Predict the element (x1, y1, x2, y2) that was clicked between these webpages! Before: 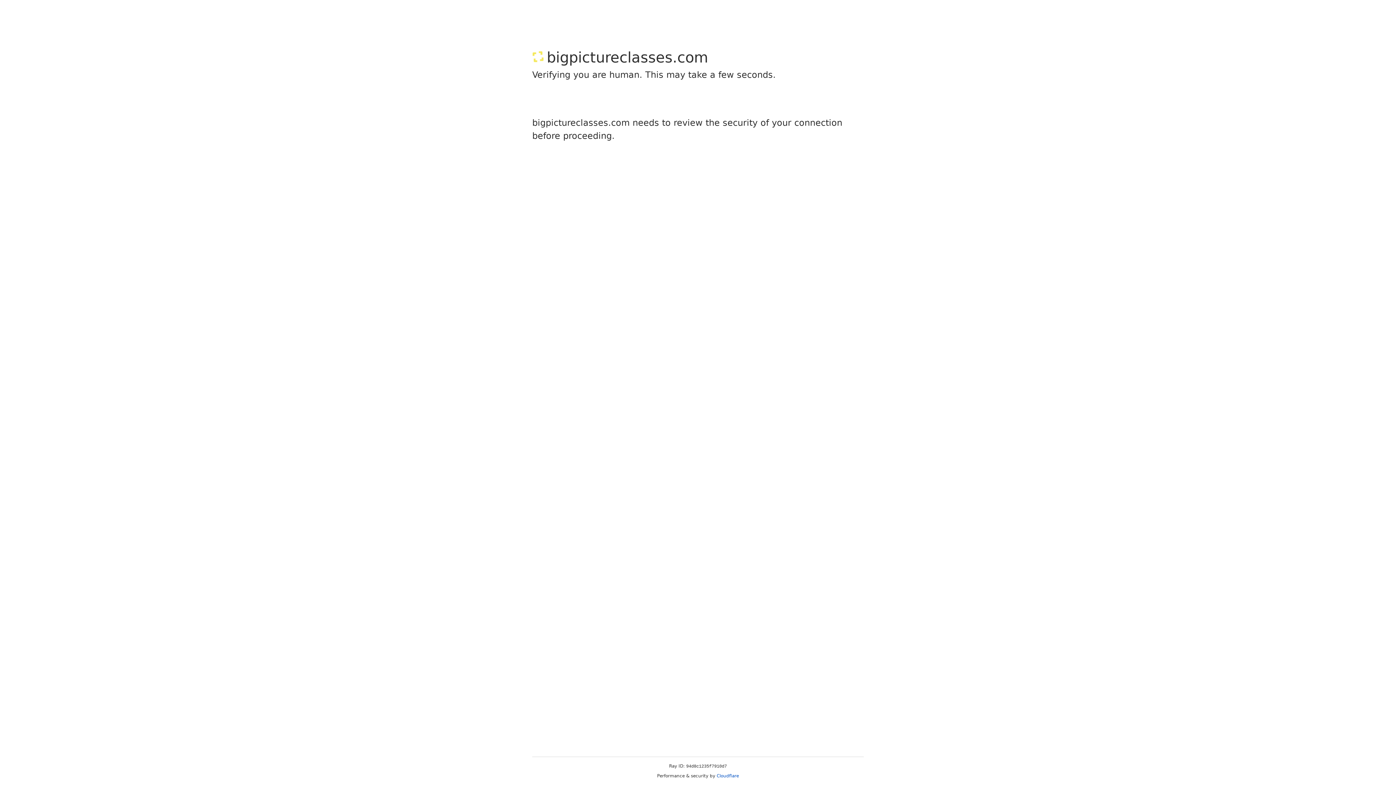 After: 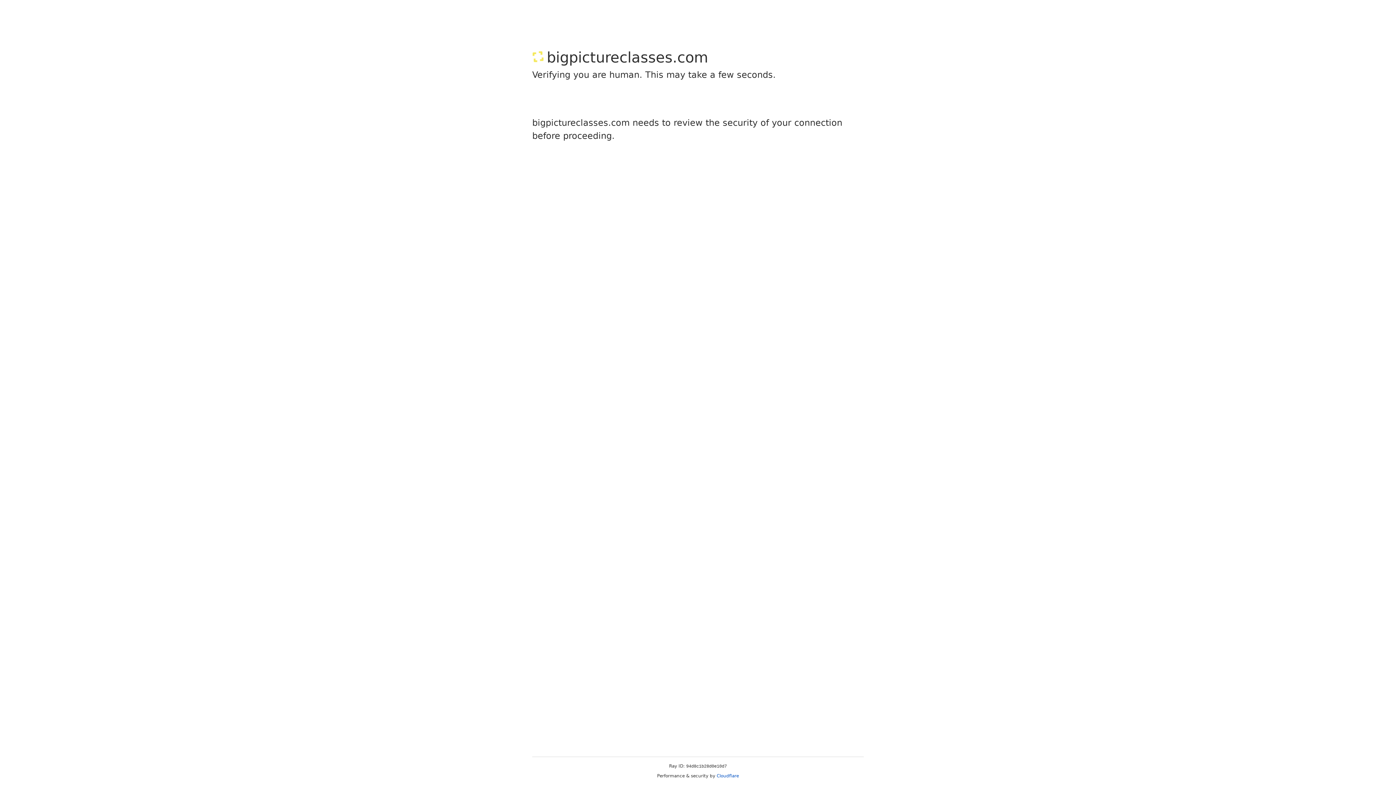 Action: label: Cloudflare bbox: (716, 773, 739, 778)